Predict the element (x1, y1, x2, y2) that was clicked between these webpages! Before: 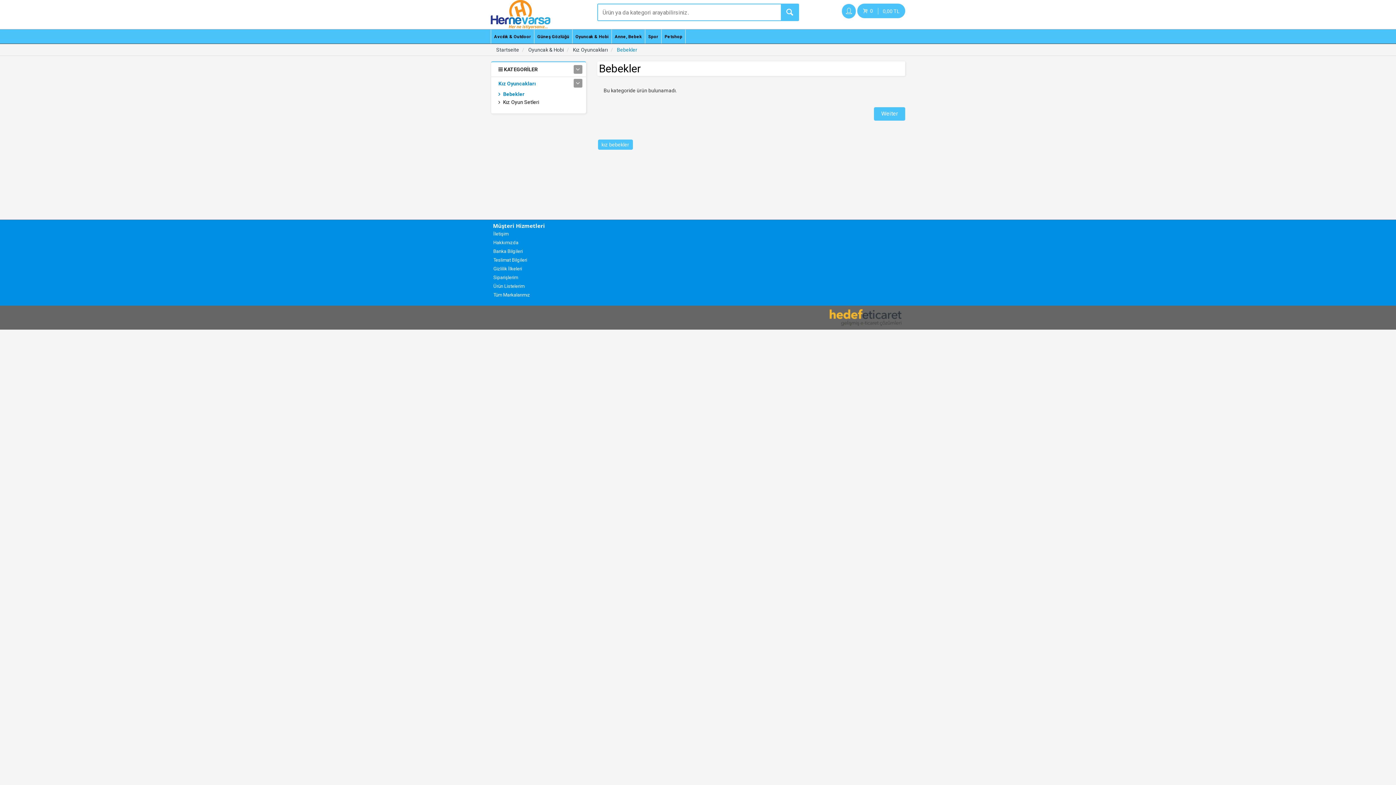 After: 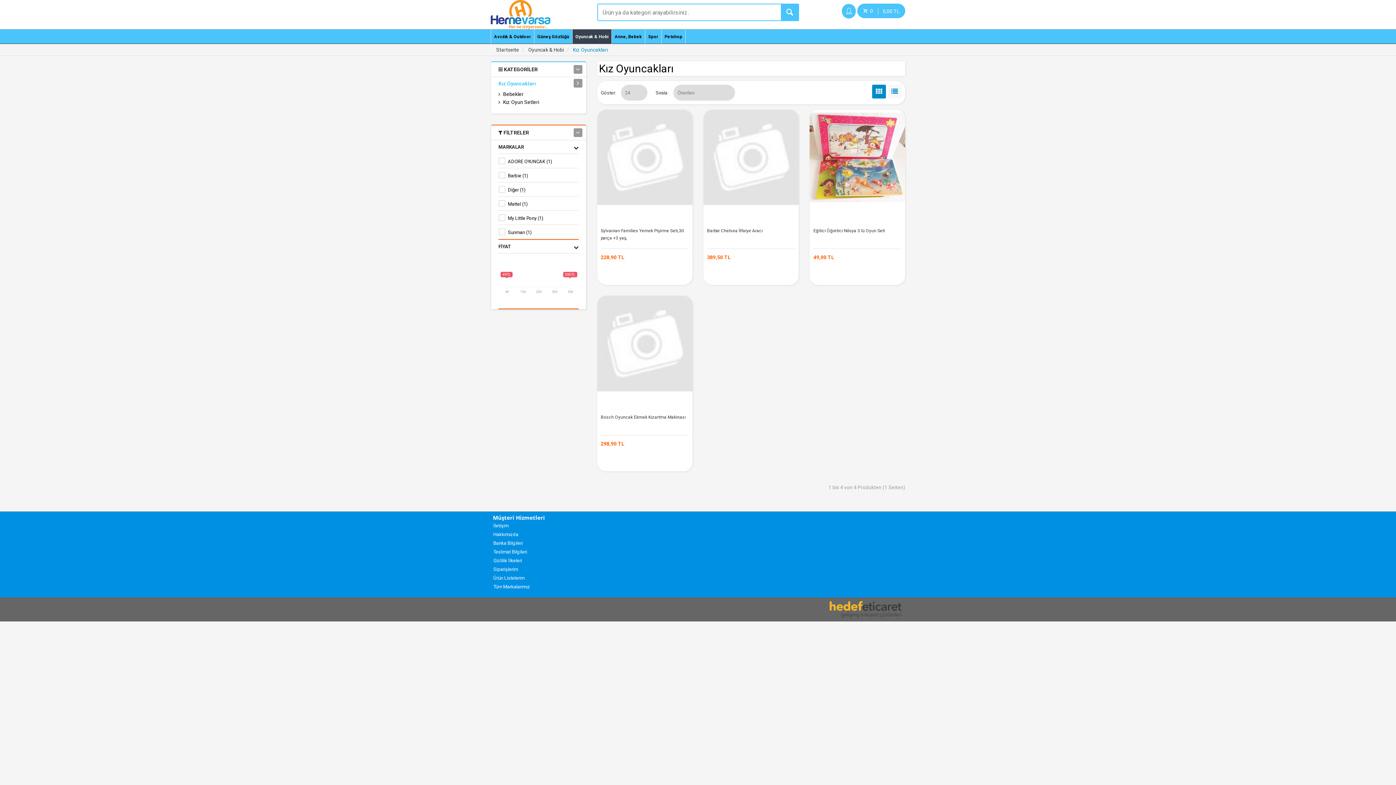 Action: label: Kız Oyuncakları bbox: (573, 46, 608, 52)